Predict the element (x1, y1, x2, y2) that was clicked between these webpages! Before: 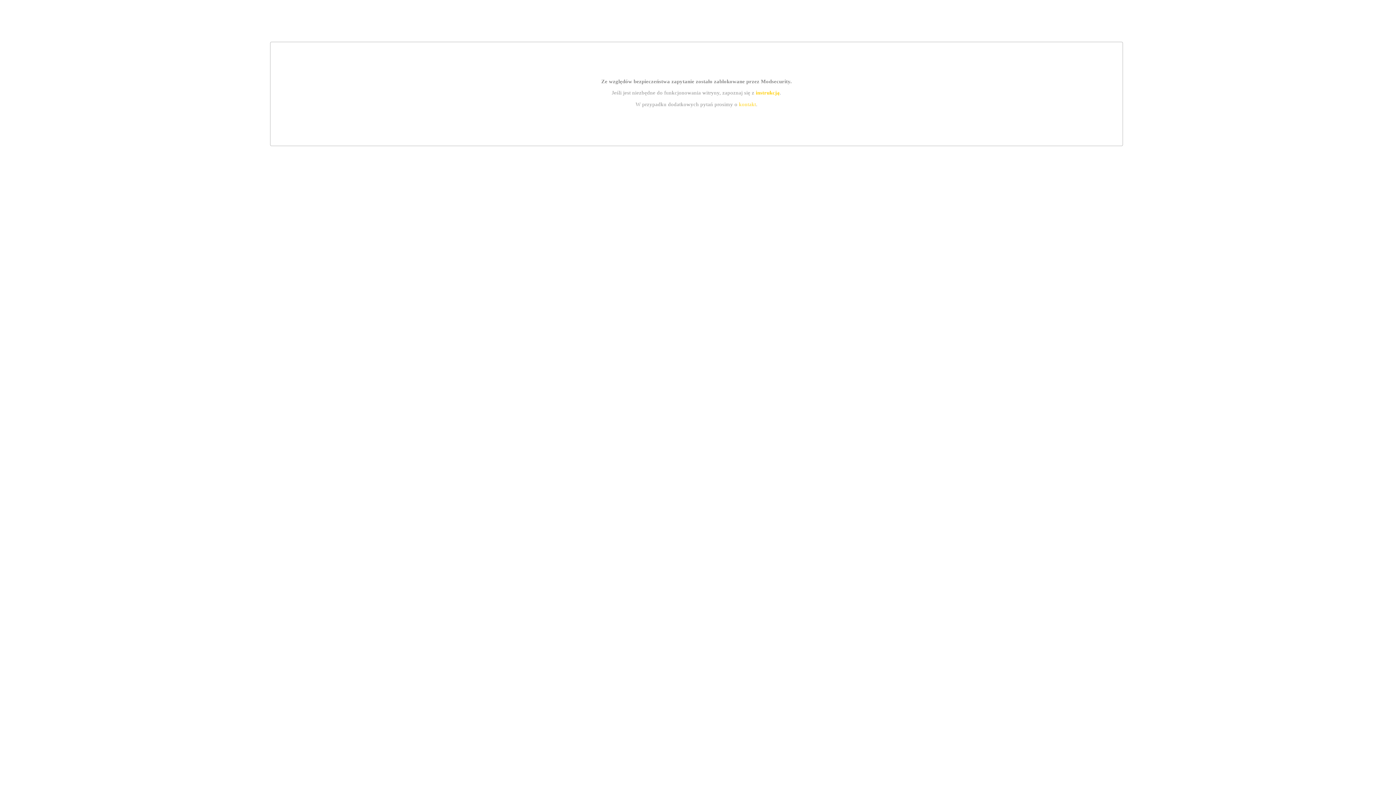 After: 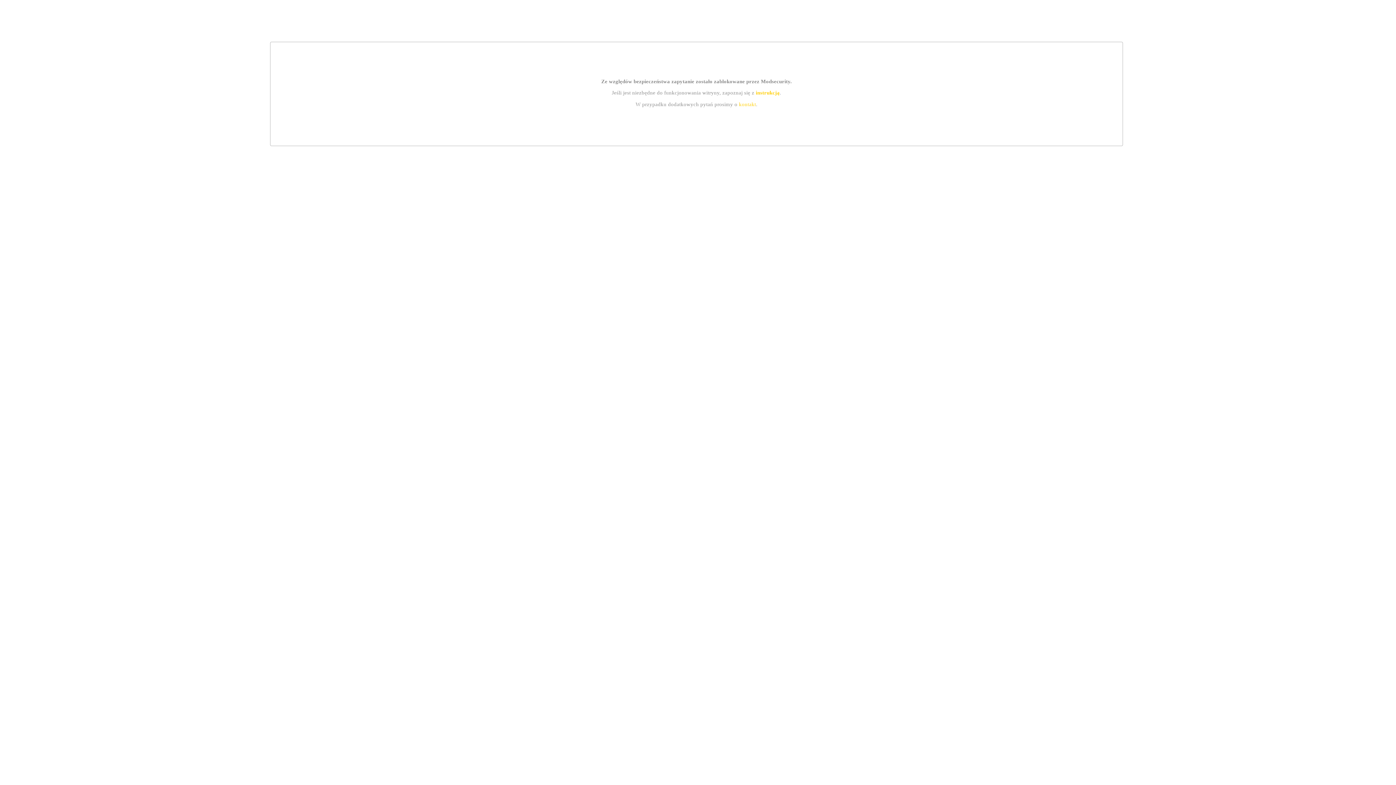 Action: label: instrukcją bbox: (755, 89, 779, 95)